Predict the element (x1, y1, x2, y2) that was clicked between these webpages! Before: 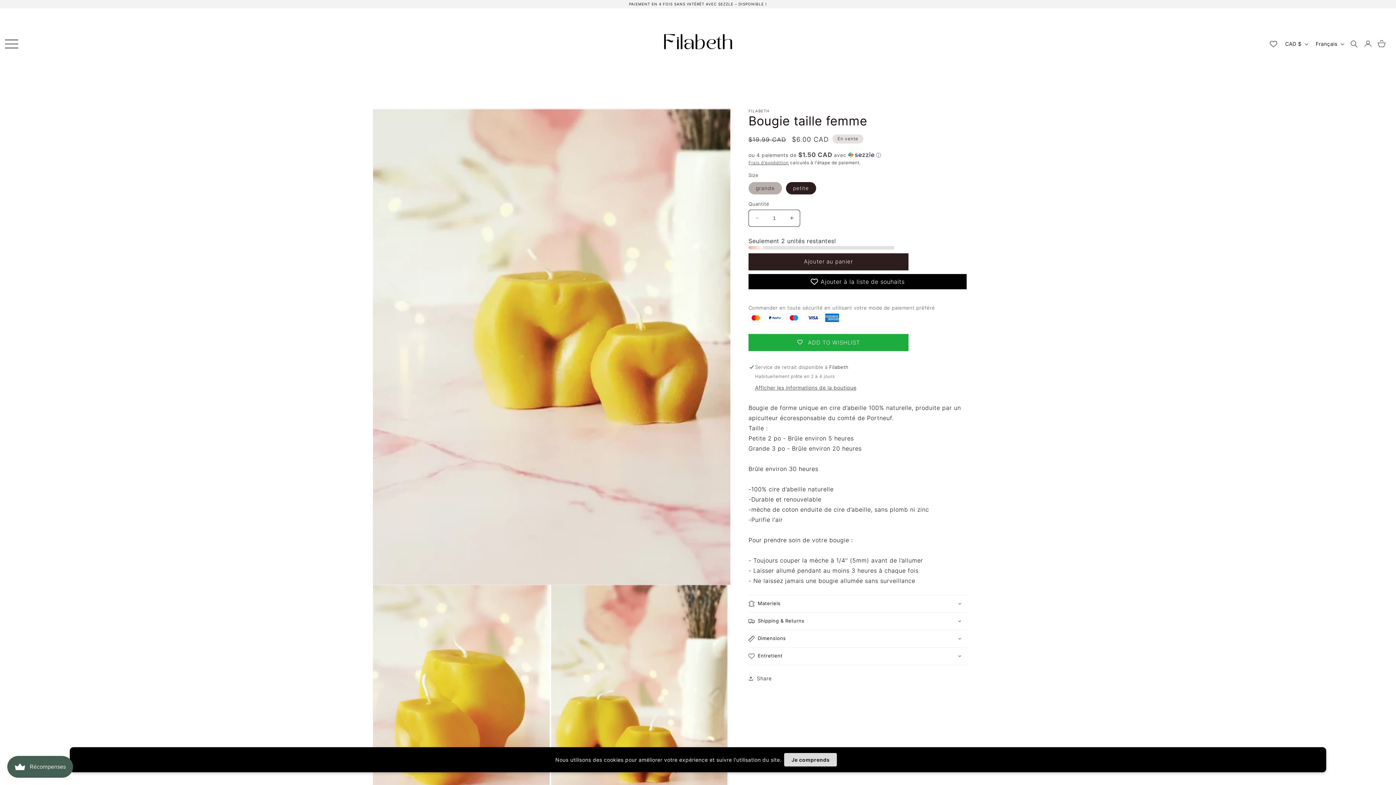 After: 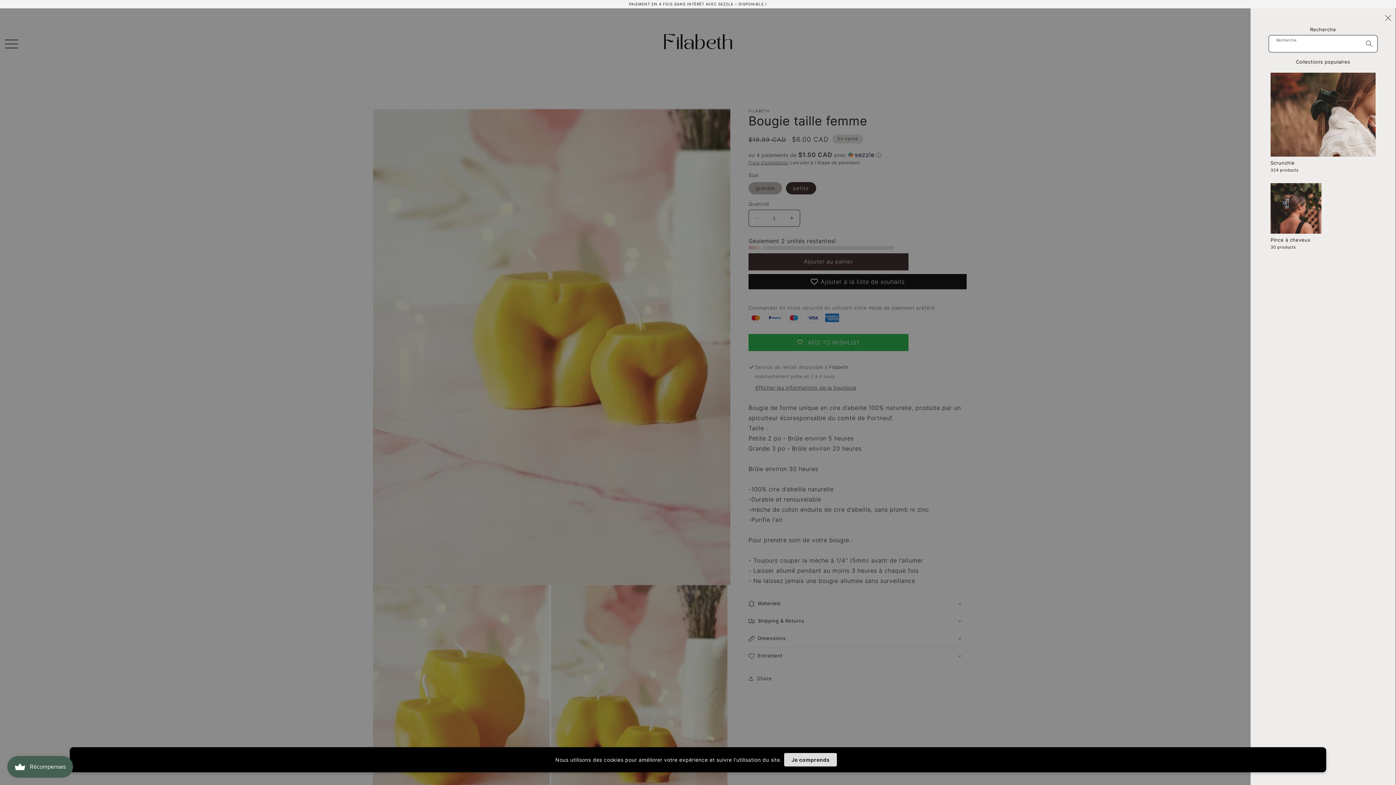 Action: bbox: (1347, 40, 1361, 47) label: Recherche